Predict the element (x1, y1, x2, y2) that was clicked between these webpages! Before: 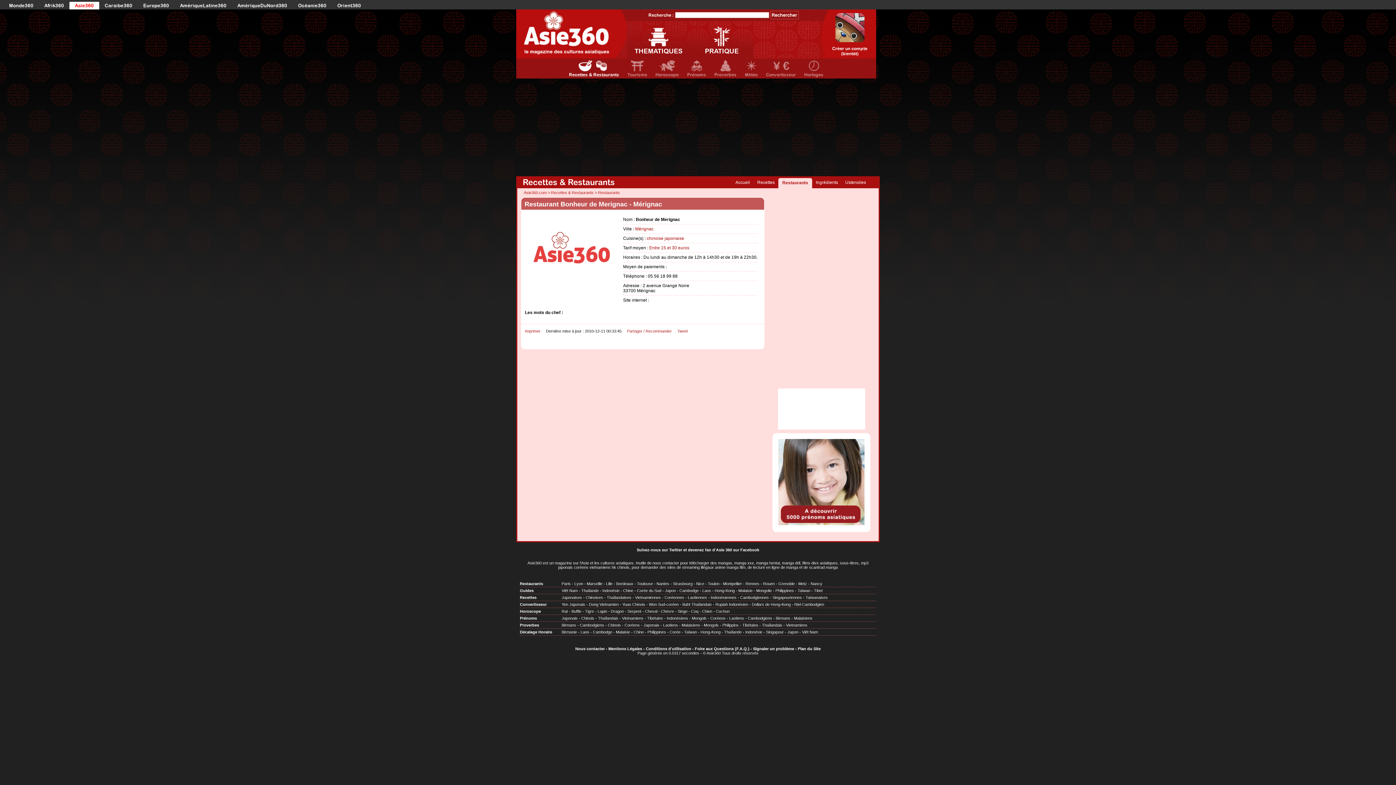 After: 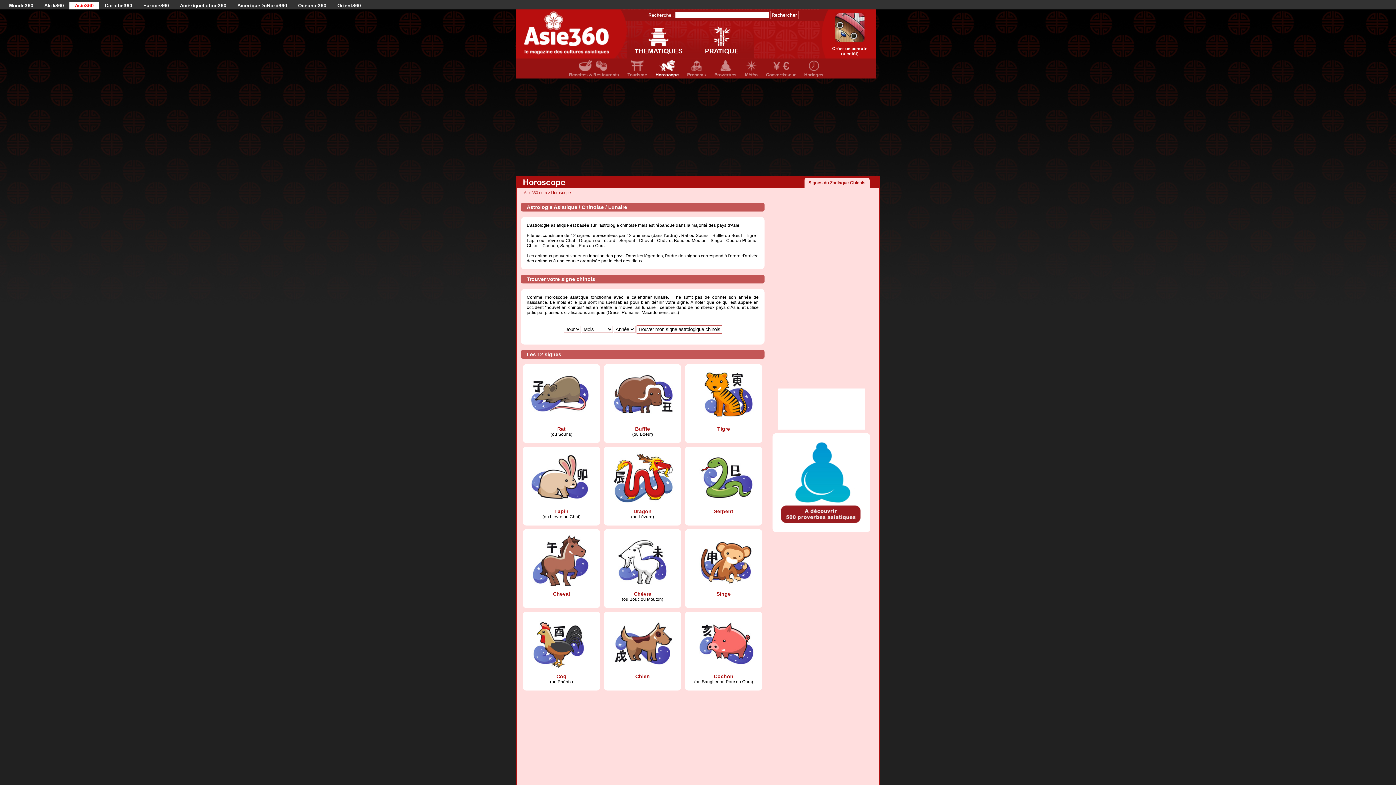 Action: label: Horoscope bbox: (655, 60, 678, 77)